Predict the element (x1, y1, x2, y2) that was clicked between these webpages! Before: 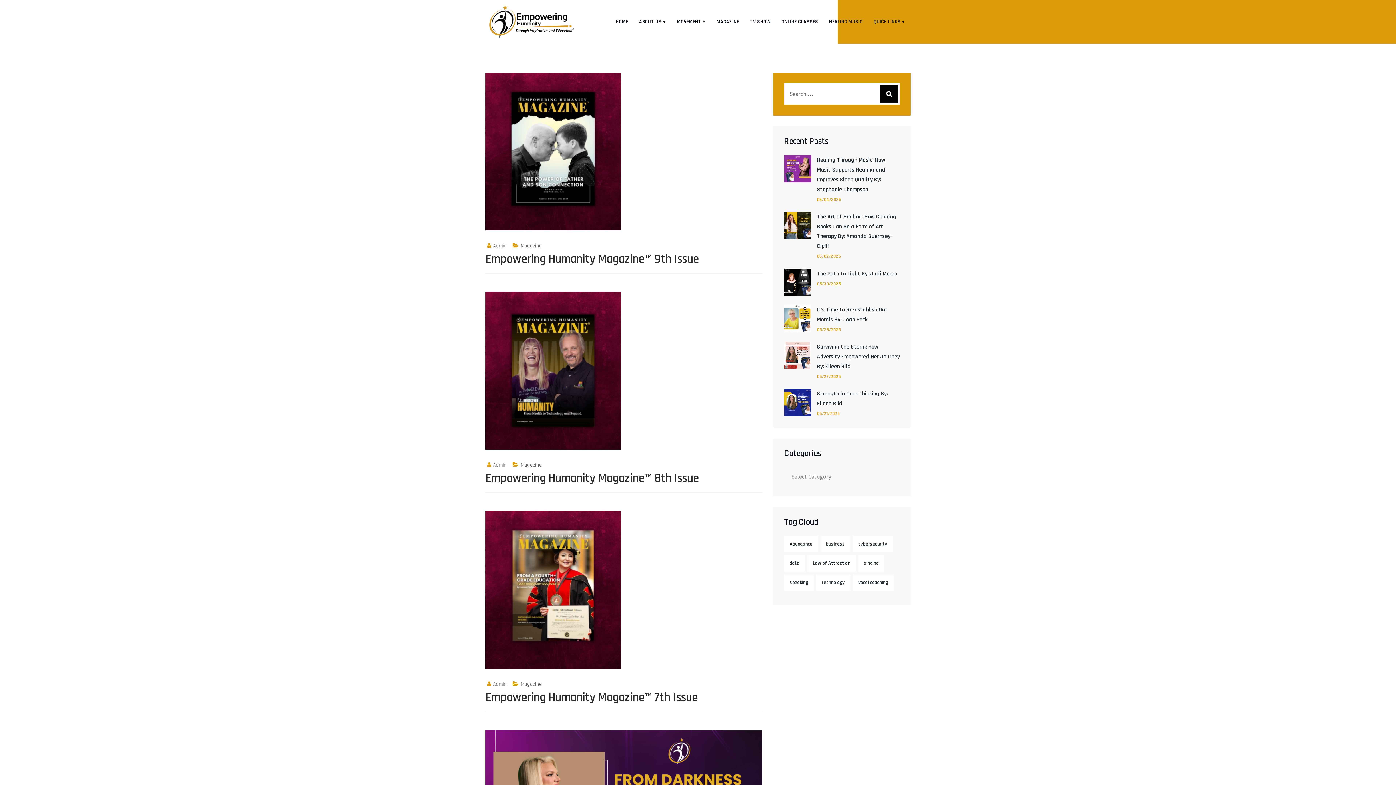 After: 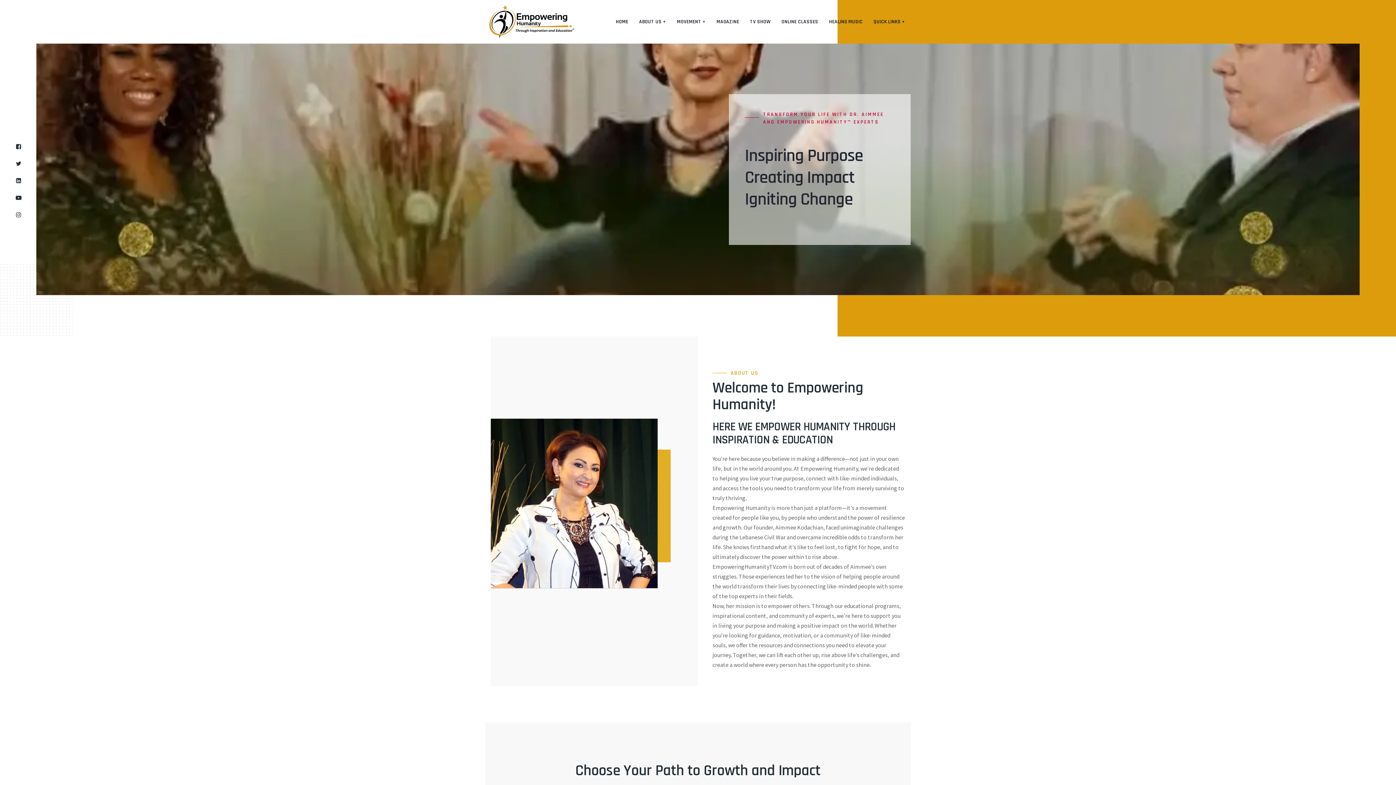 Action: bbox: (485, 0, 581, 43)